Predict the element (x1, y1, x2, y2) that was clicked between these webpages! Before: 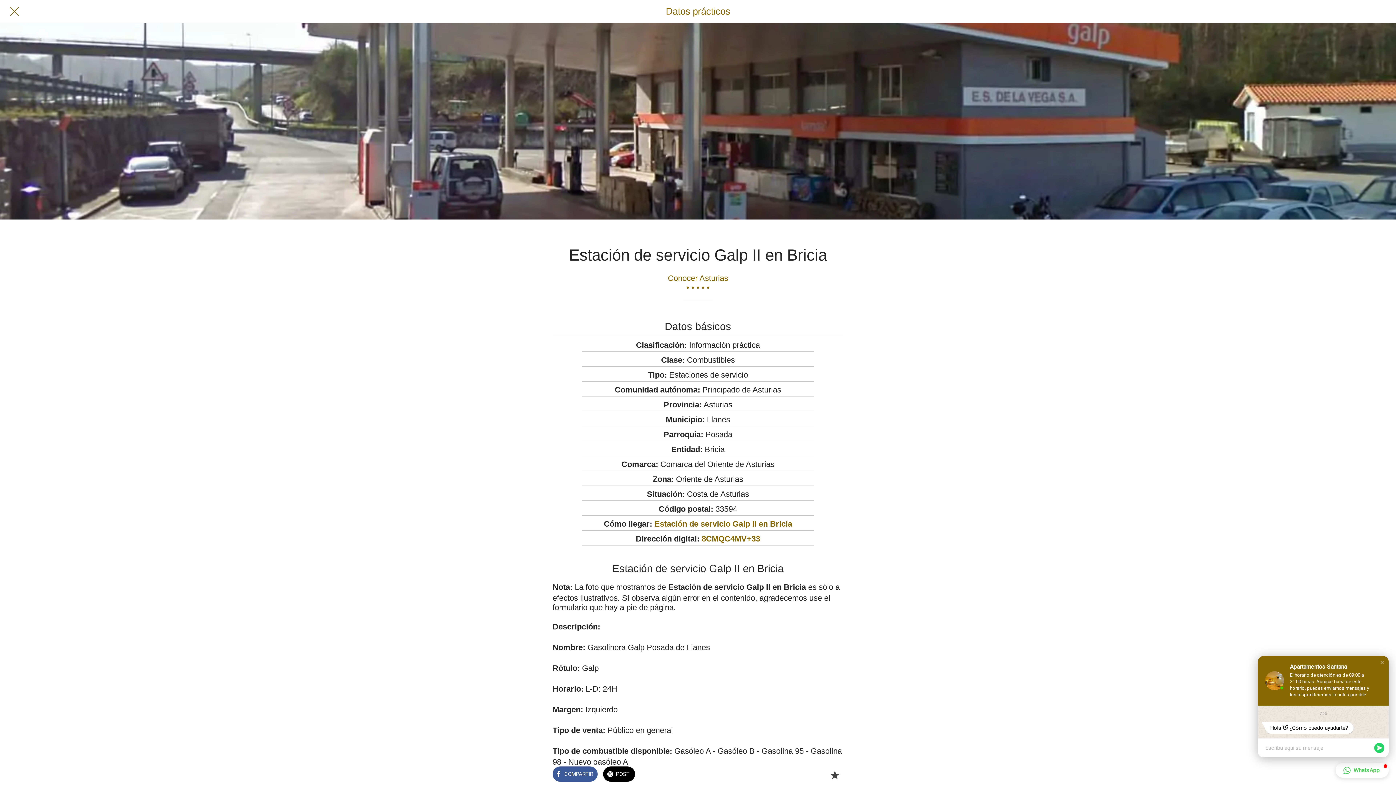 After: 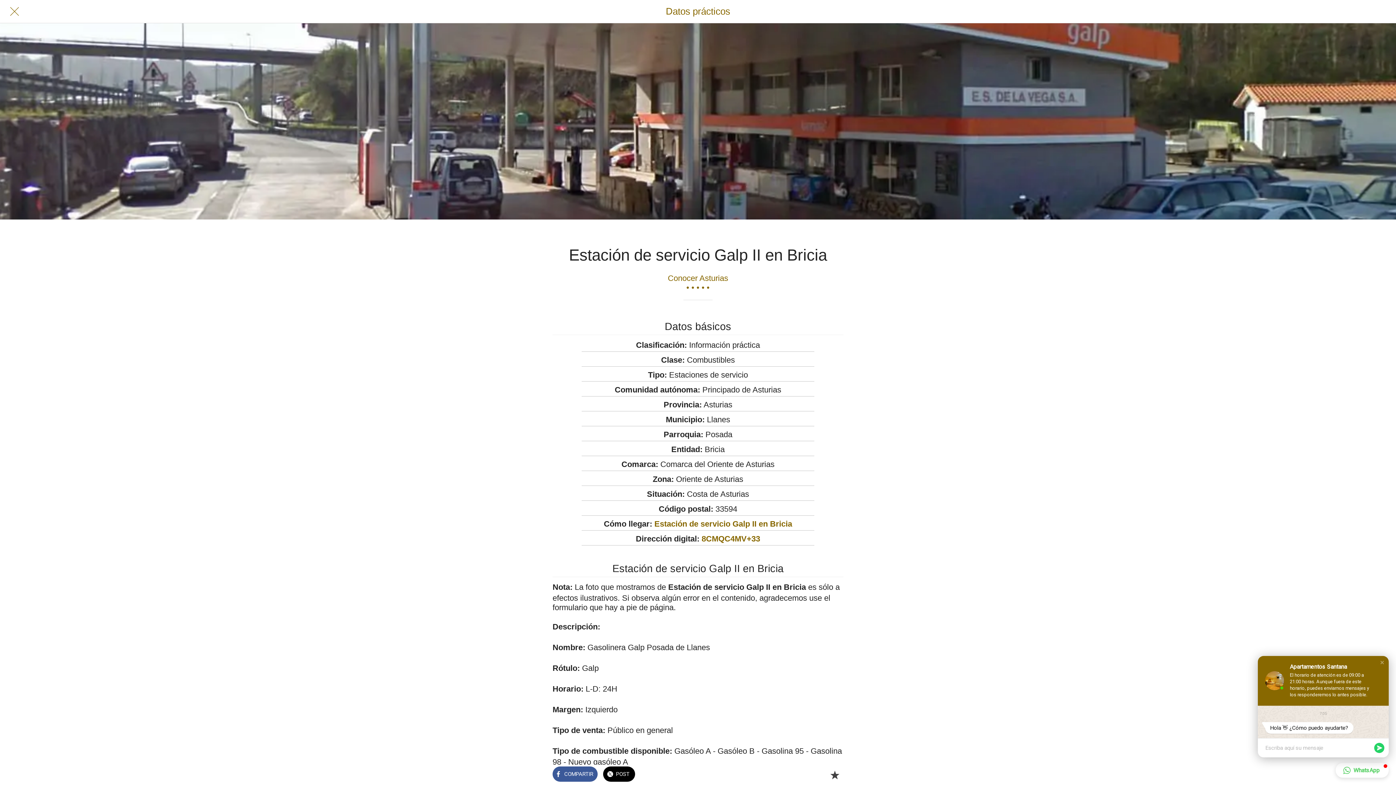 Action: label: Cerrar bbox: (10, 7, 18, 15)